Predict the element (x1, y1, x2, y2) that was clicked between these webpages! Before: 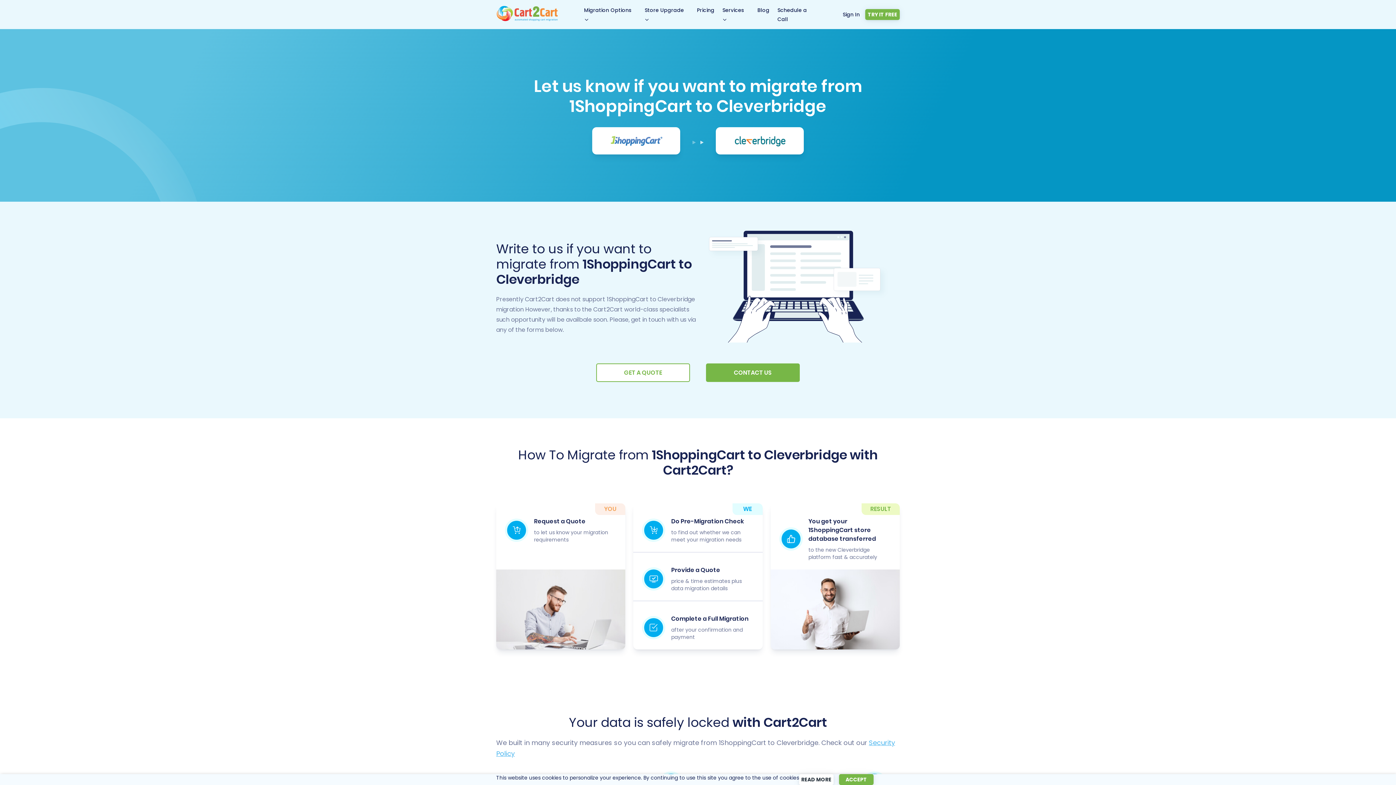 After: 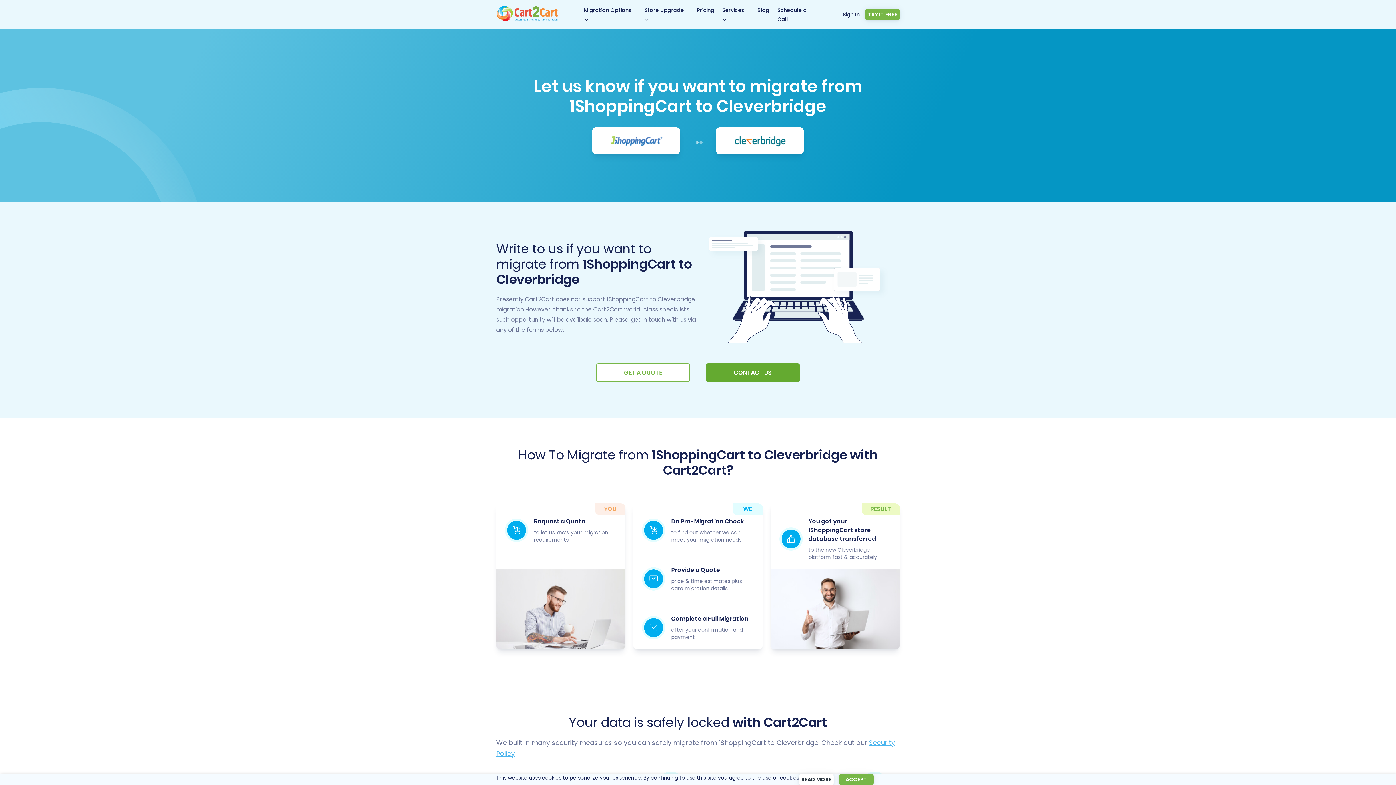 Action: bbox: (706, 363, 800, 382) label: CONTACT US